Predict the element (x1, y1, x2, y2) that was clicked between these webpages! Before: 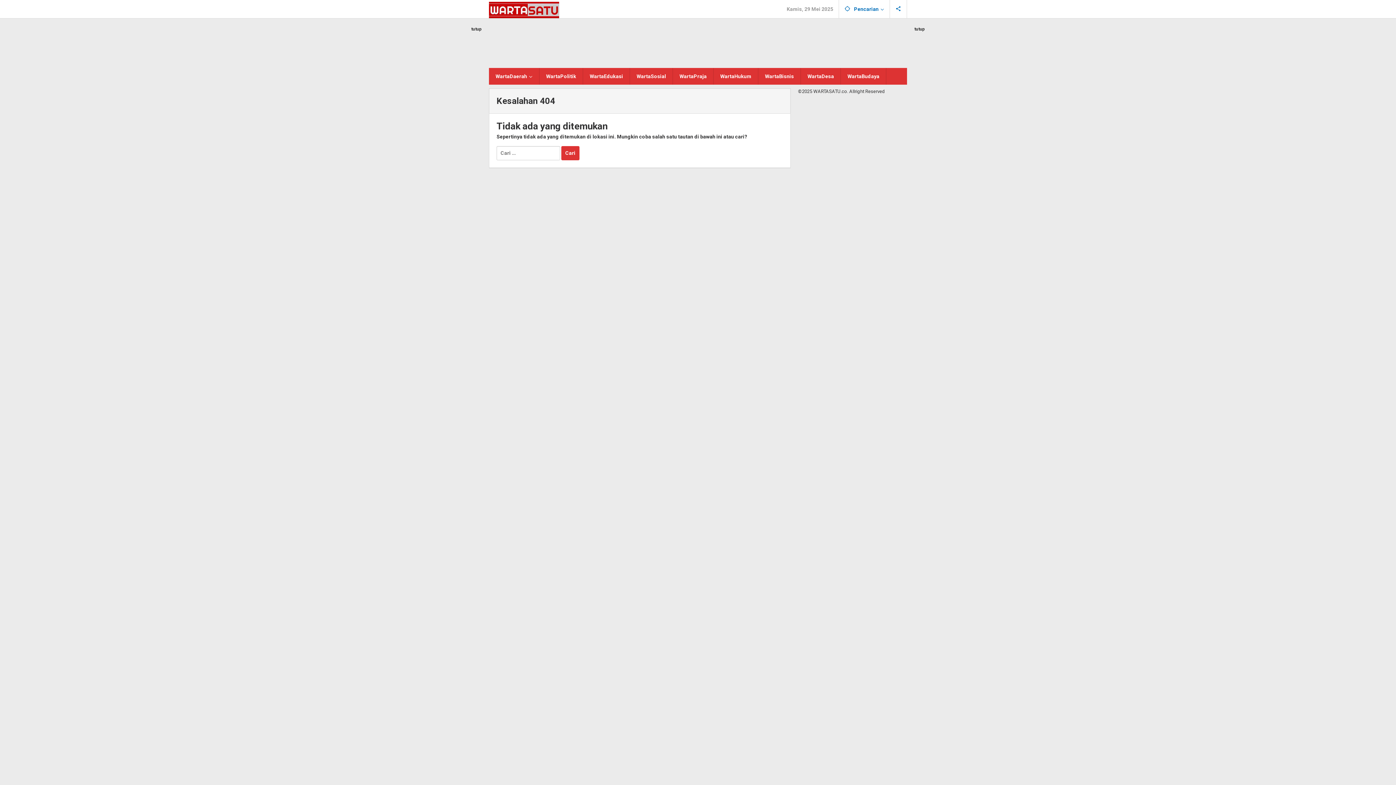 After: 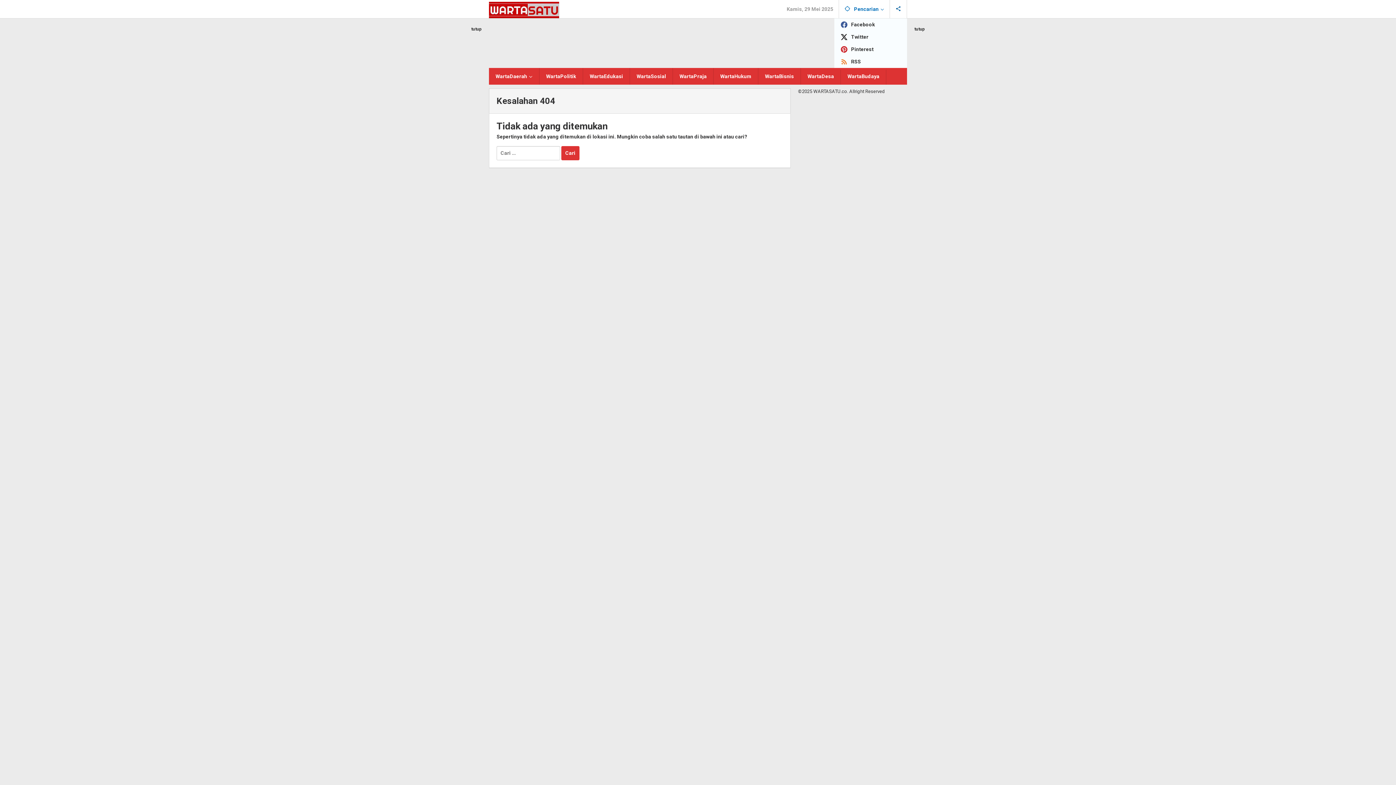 Action: bbox: (890, 0, 907, 18)